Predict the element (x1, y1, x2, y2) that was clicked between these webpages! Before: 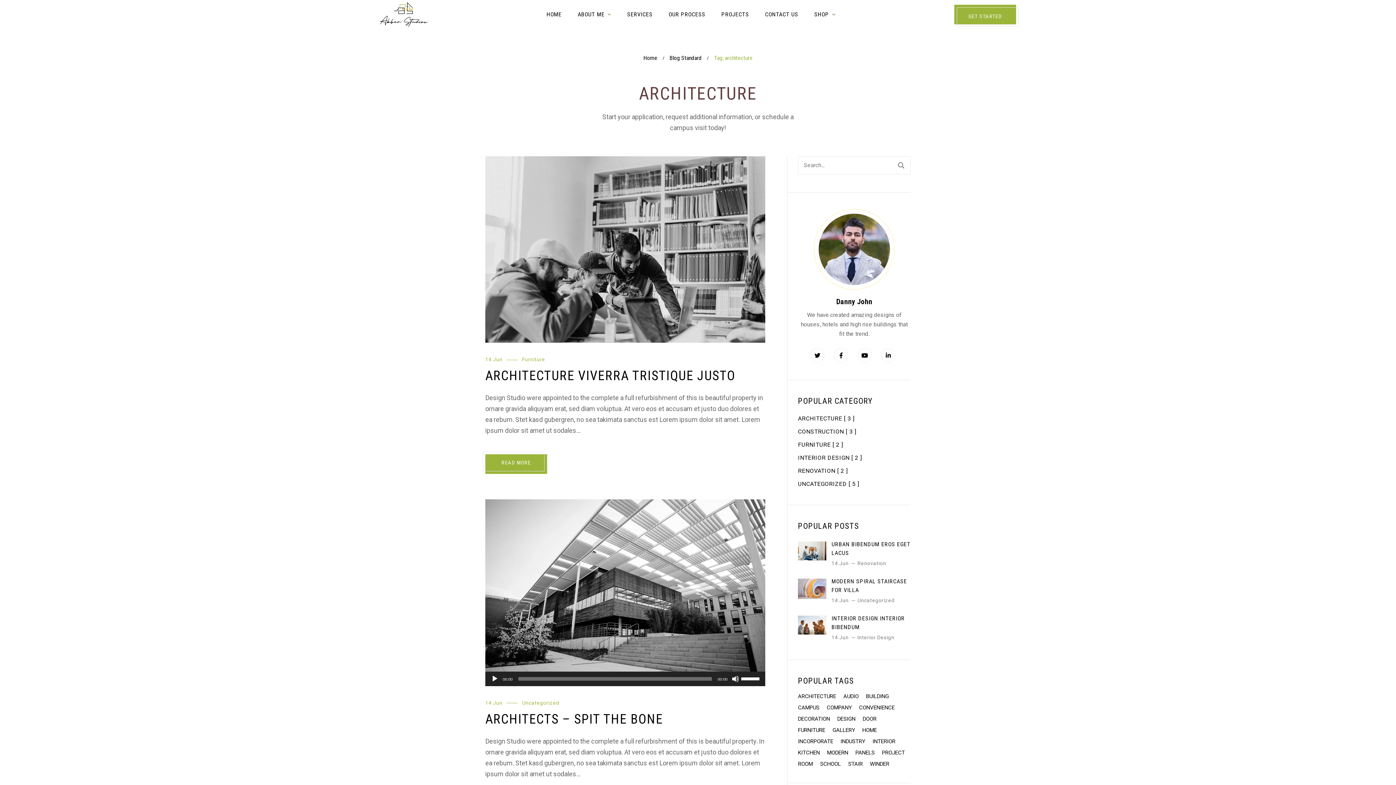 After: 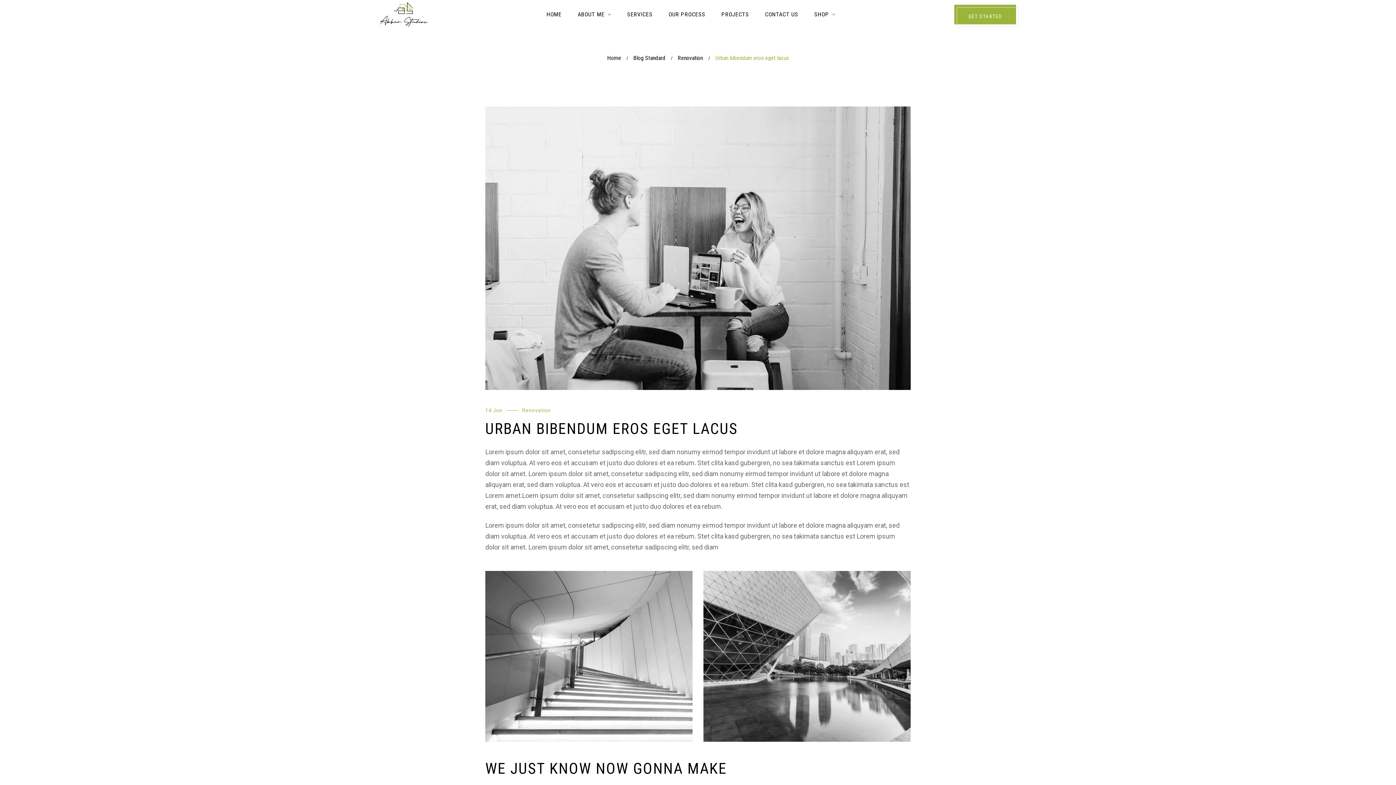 Action: bbox: (798, 543, 826, 550)